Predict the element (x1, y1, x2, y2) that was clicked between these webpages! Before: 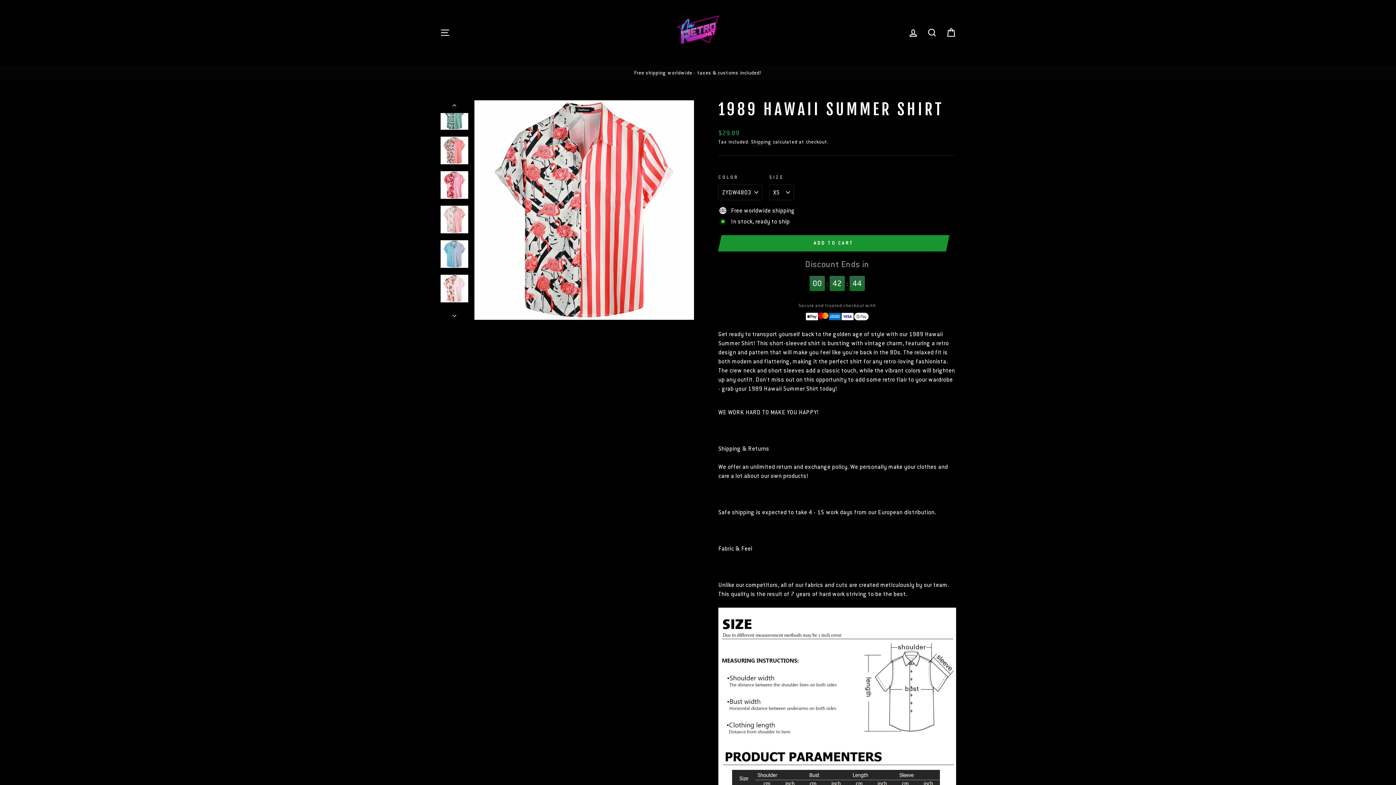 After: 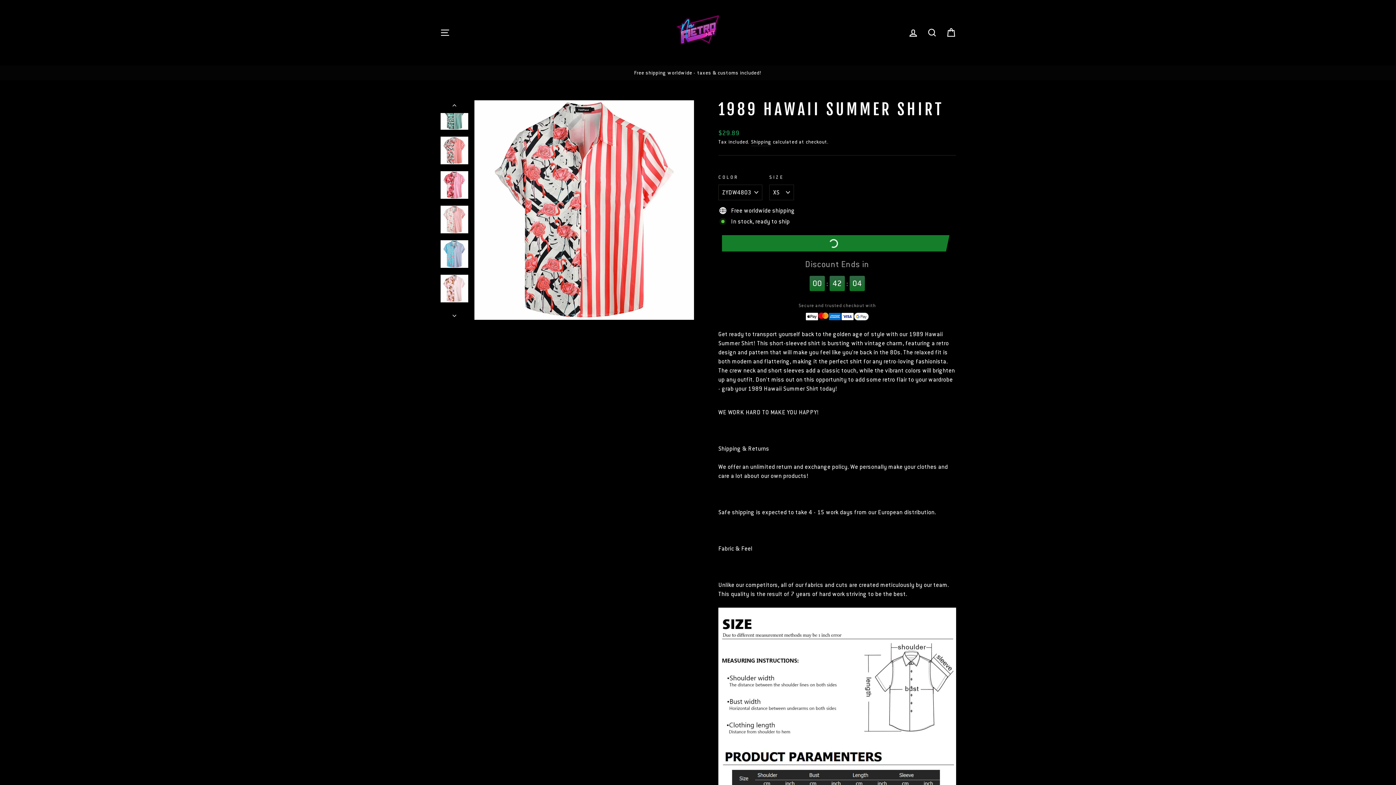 Action: label: ADD TO CART bbox: (722, 235, 945, 251)